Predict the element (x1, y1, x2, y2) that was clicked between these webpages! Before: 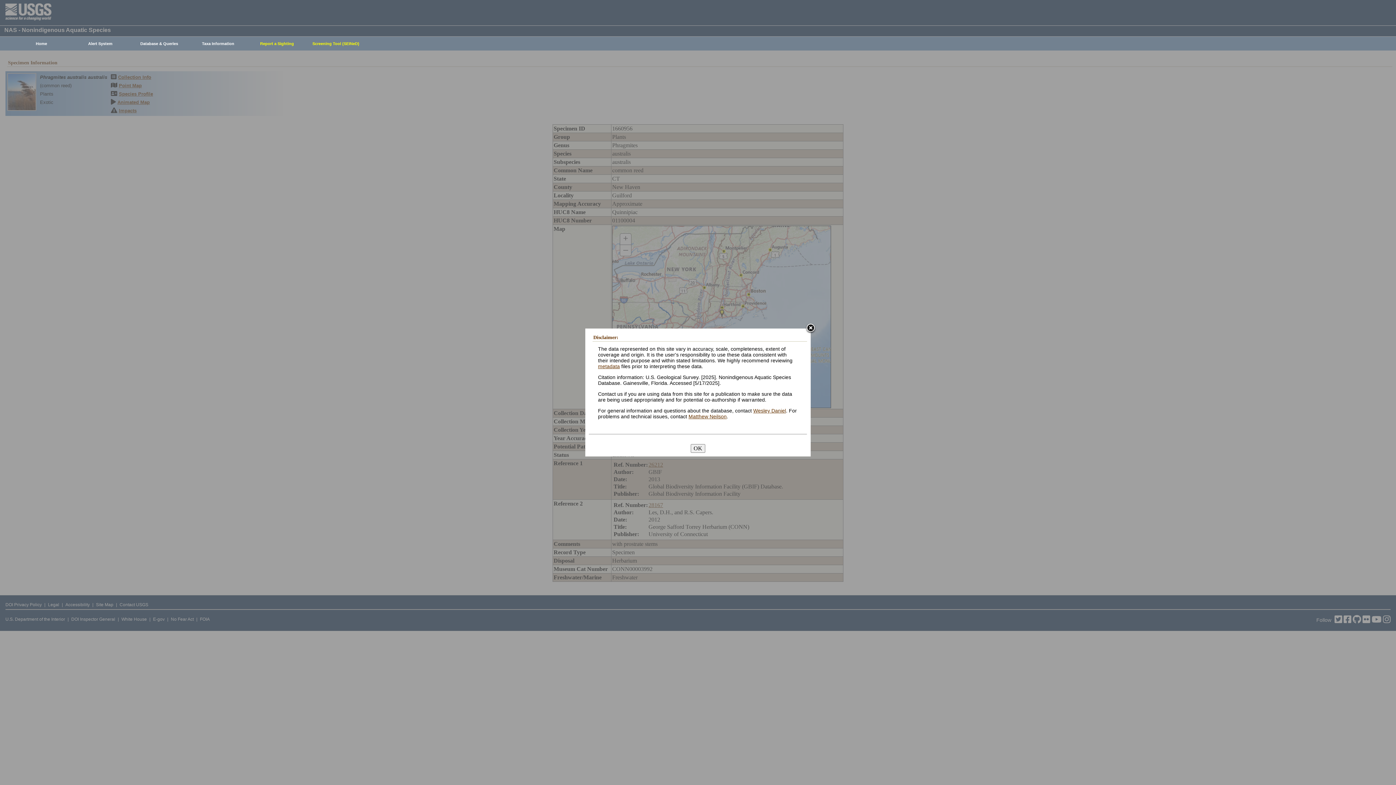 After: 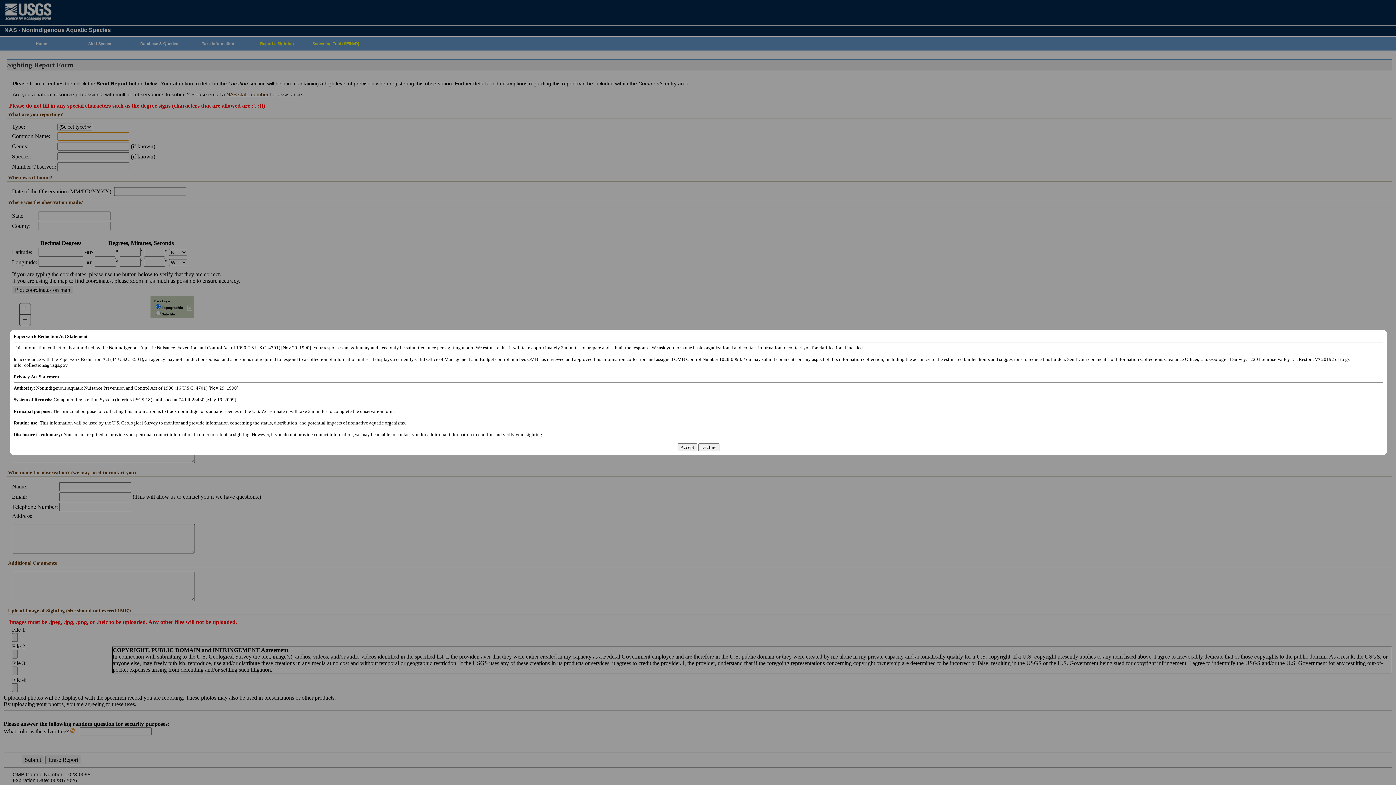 Action: bbox: (244, 37, 306, 50) label: Report a Sighting